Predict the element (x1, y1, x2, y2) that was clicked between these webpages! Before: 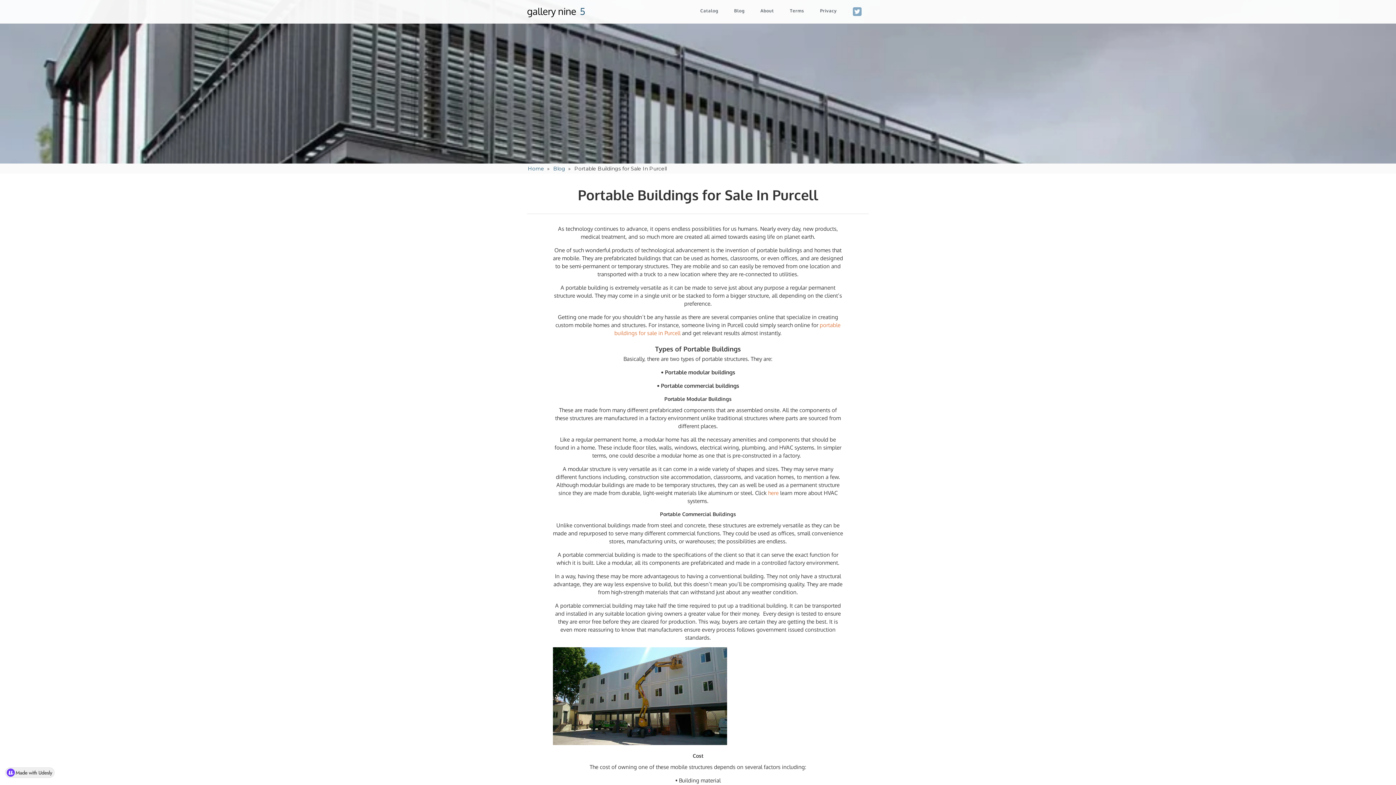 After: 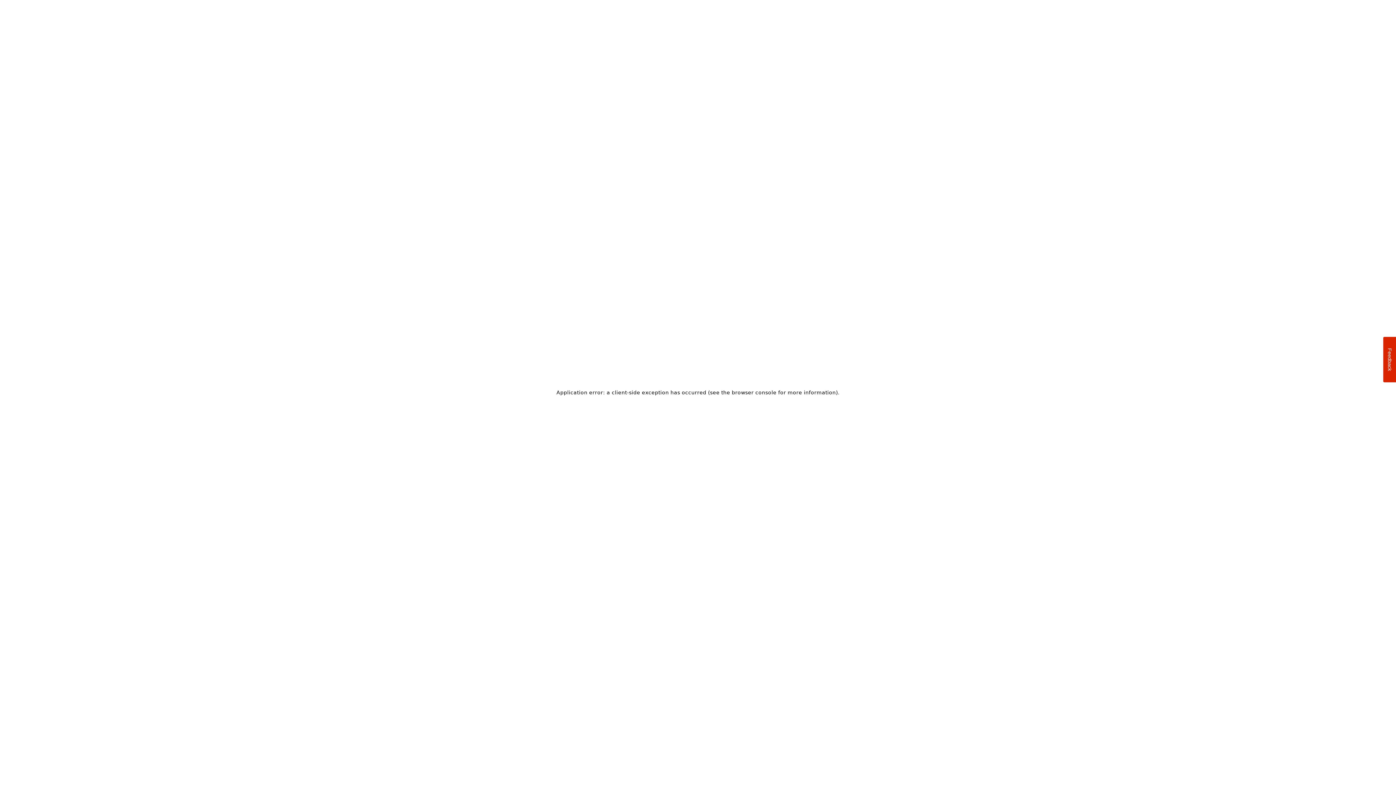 Action: bbox: (768, 489, 778, 496) label: here